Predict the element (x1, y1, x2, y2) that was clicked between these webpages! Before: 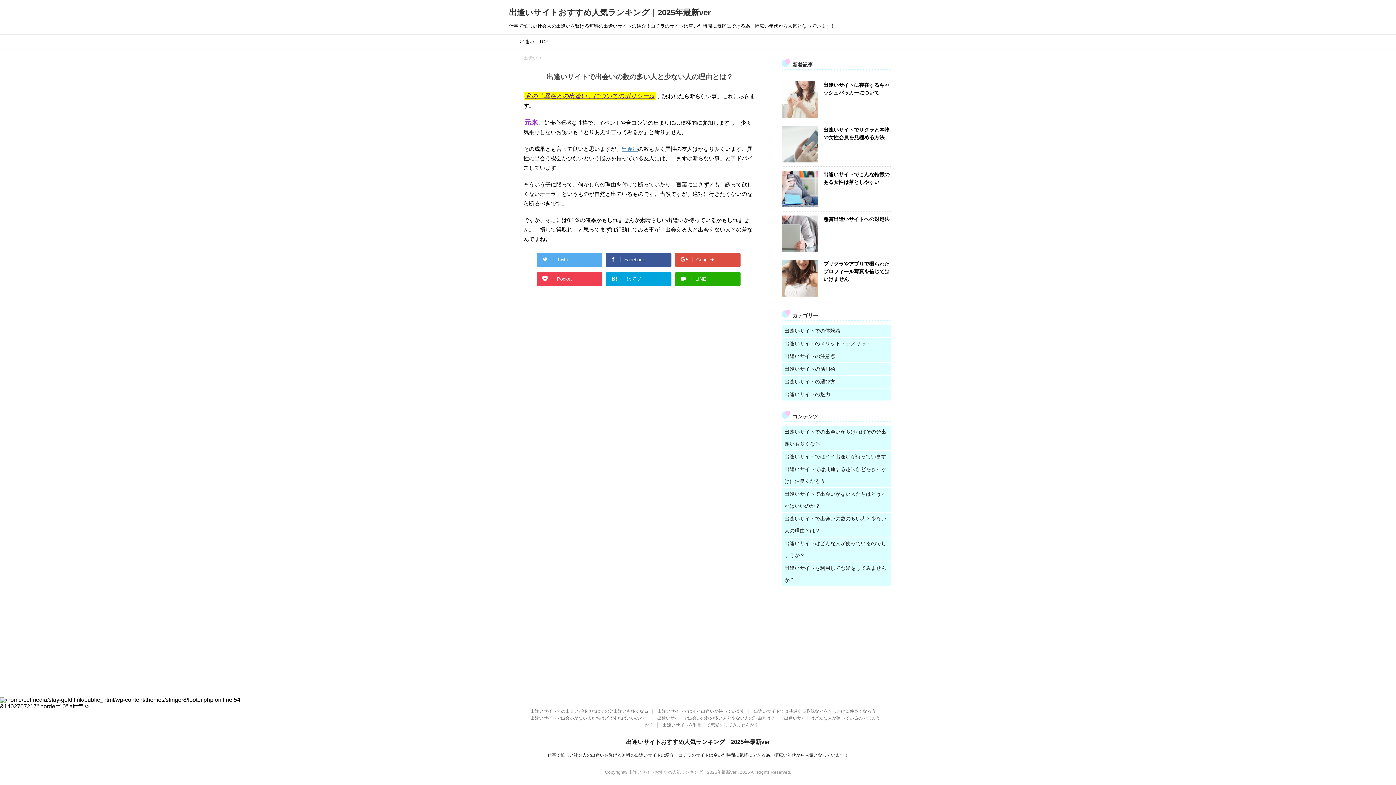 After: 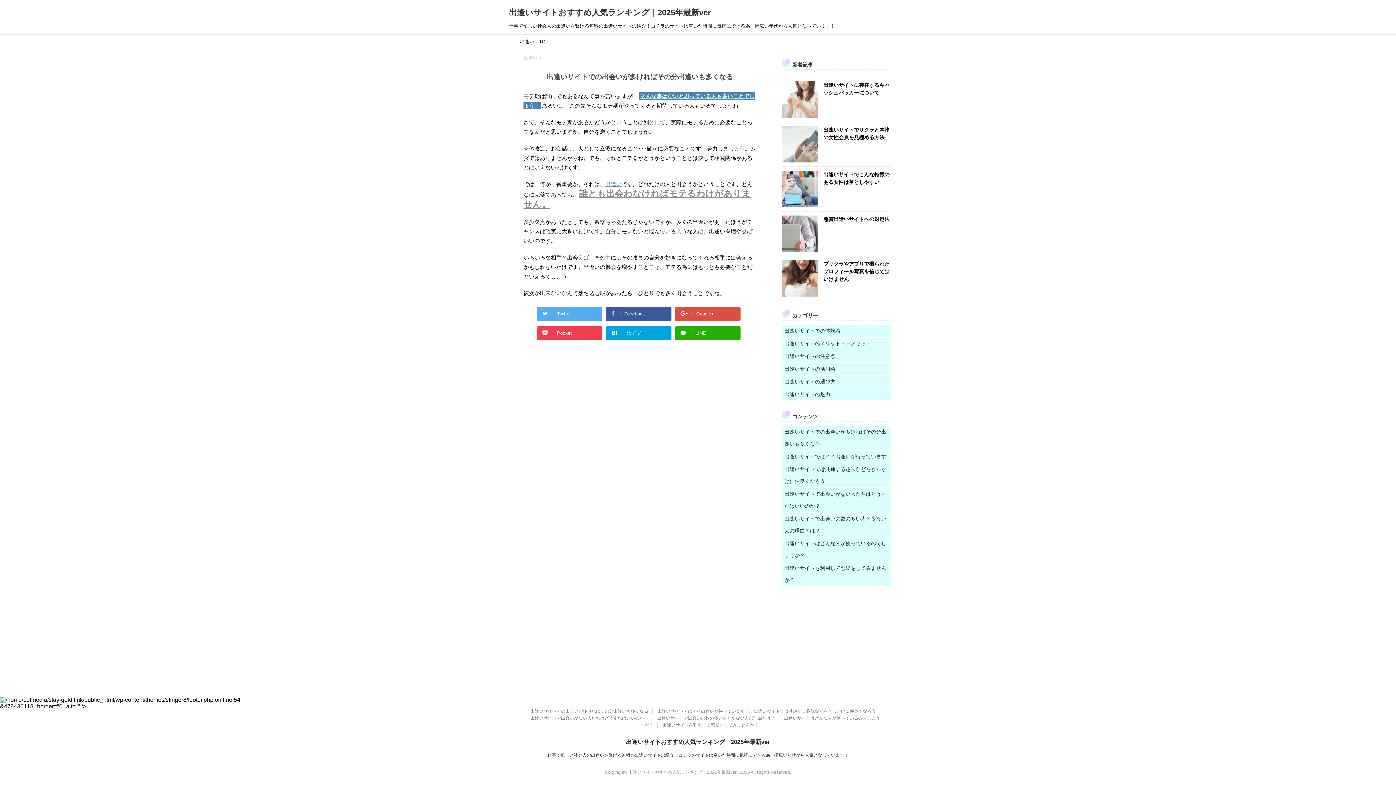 Action: bbox: (781, 426, 890, 450) label: 出逢いサイトでの出会いが多ければその分出逢いも多くなる